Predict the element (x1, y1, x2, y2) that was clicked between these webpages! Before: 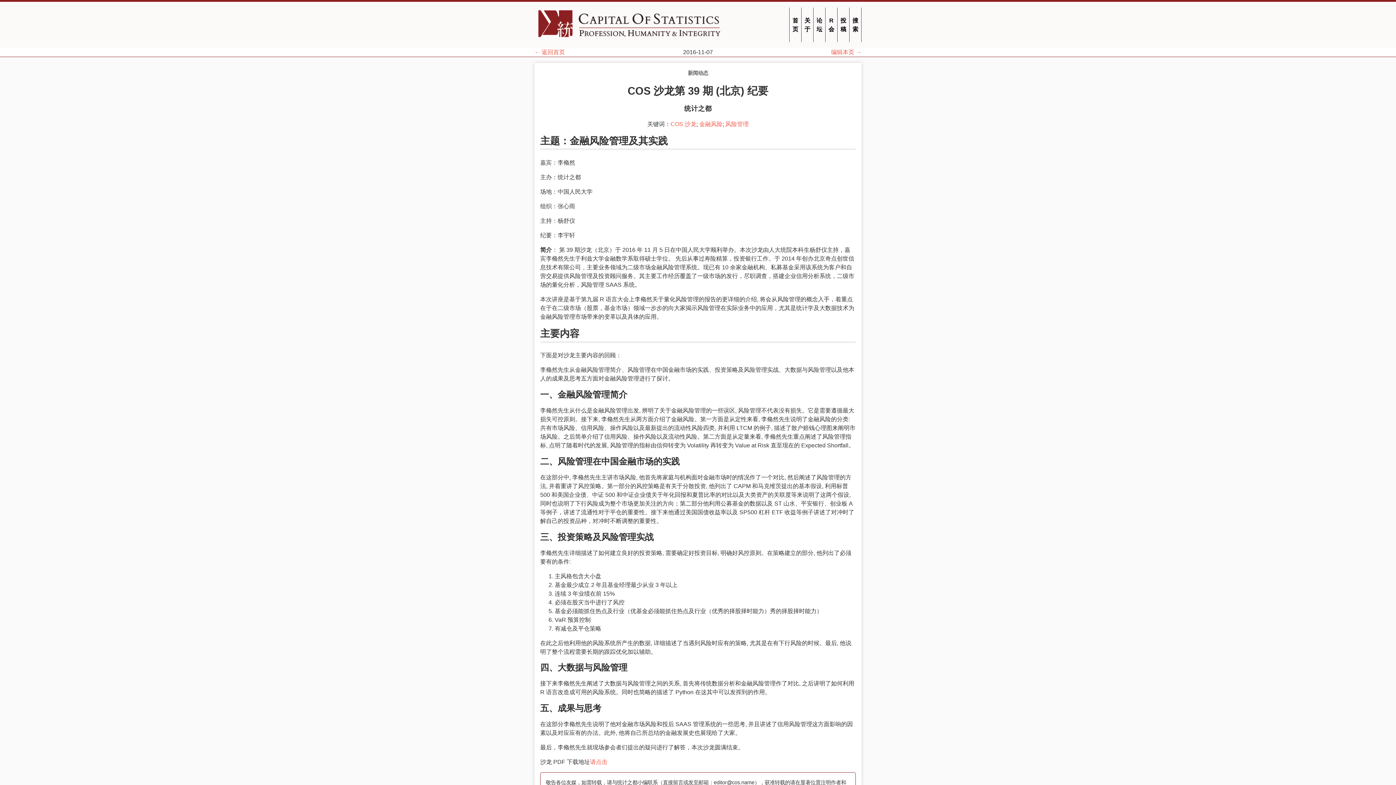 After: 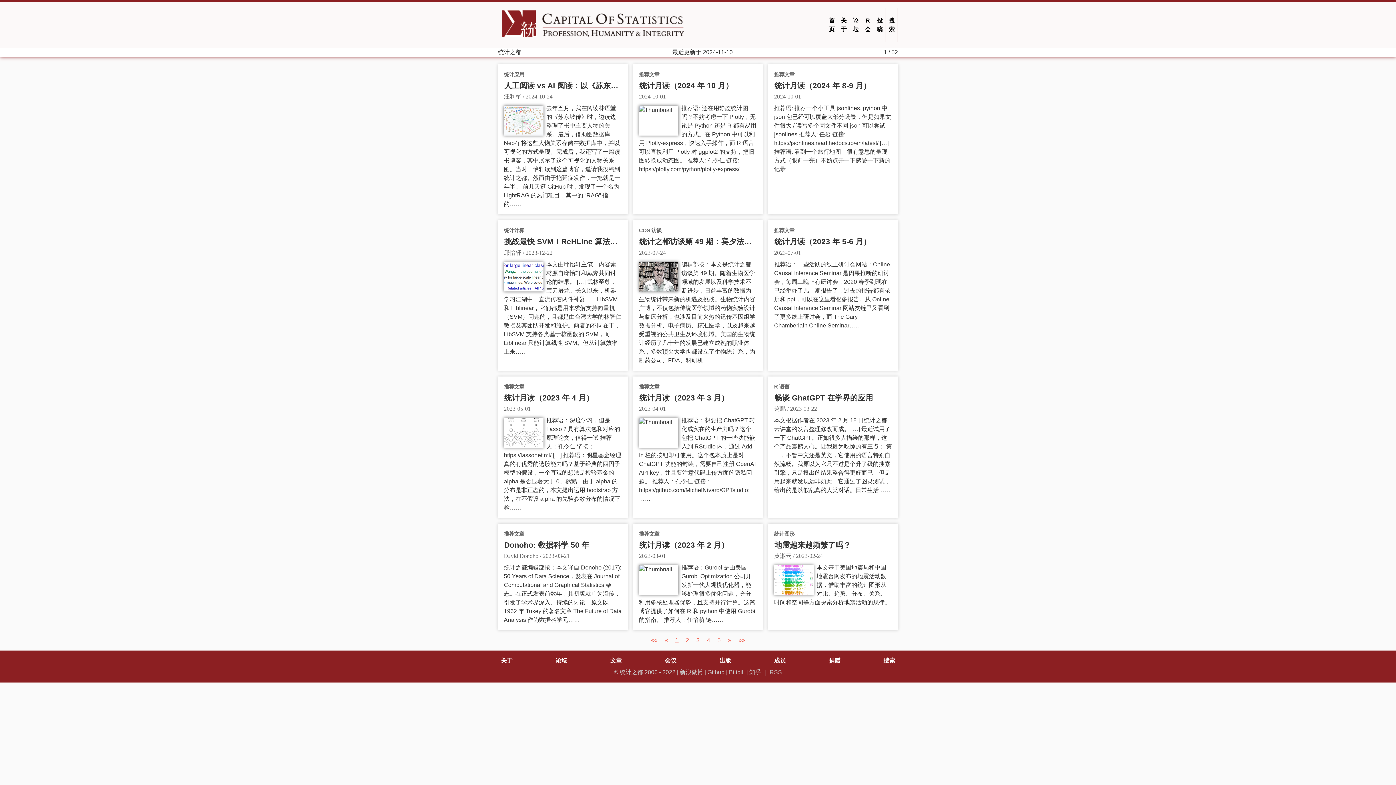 Action: bbox: (534, 40, 724, 46)